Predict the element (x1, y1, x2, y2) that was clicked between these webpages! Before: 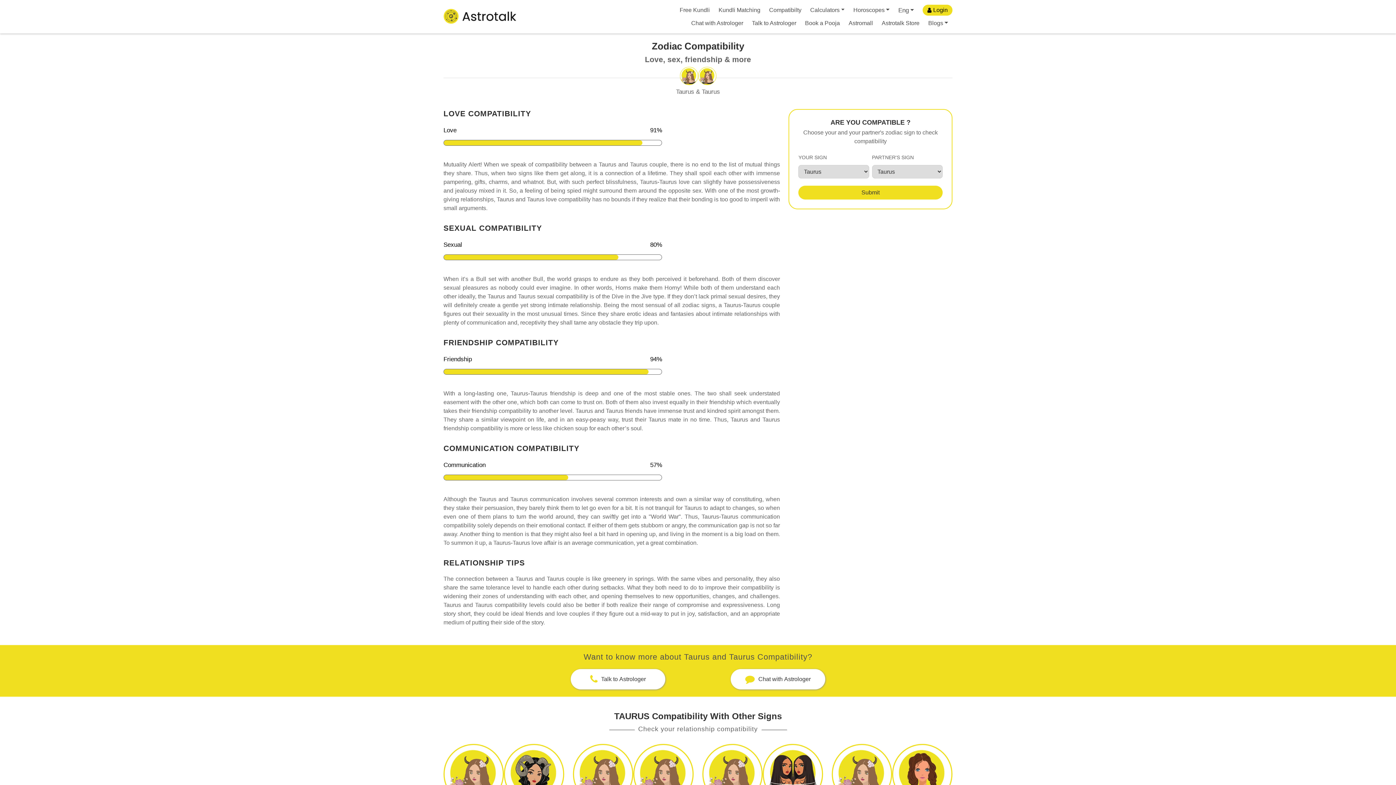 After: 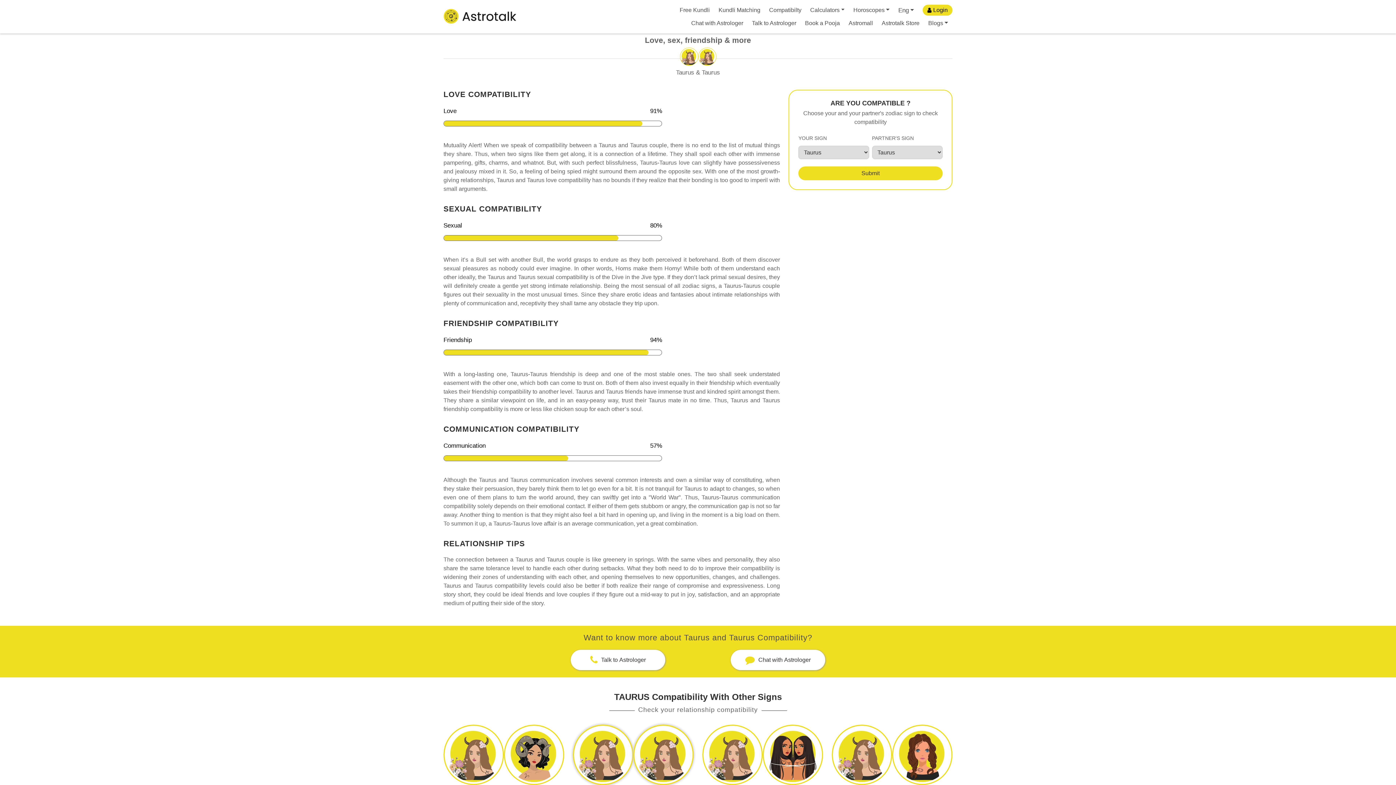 Action: bbox: (573, 744, 693, 804)